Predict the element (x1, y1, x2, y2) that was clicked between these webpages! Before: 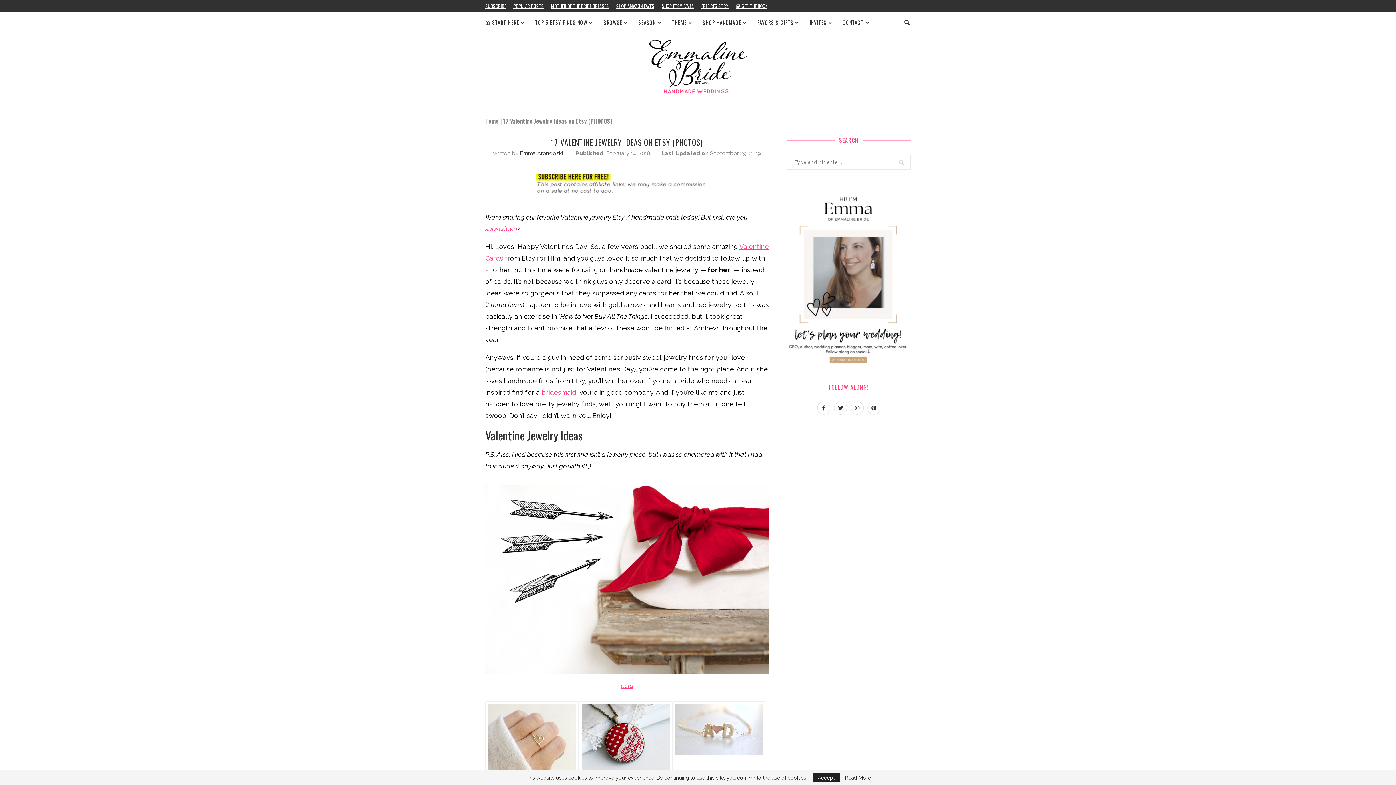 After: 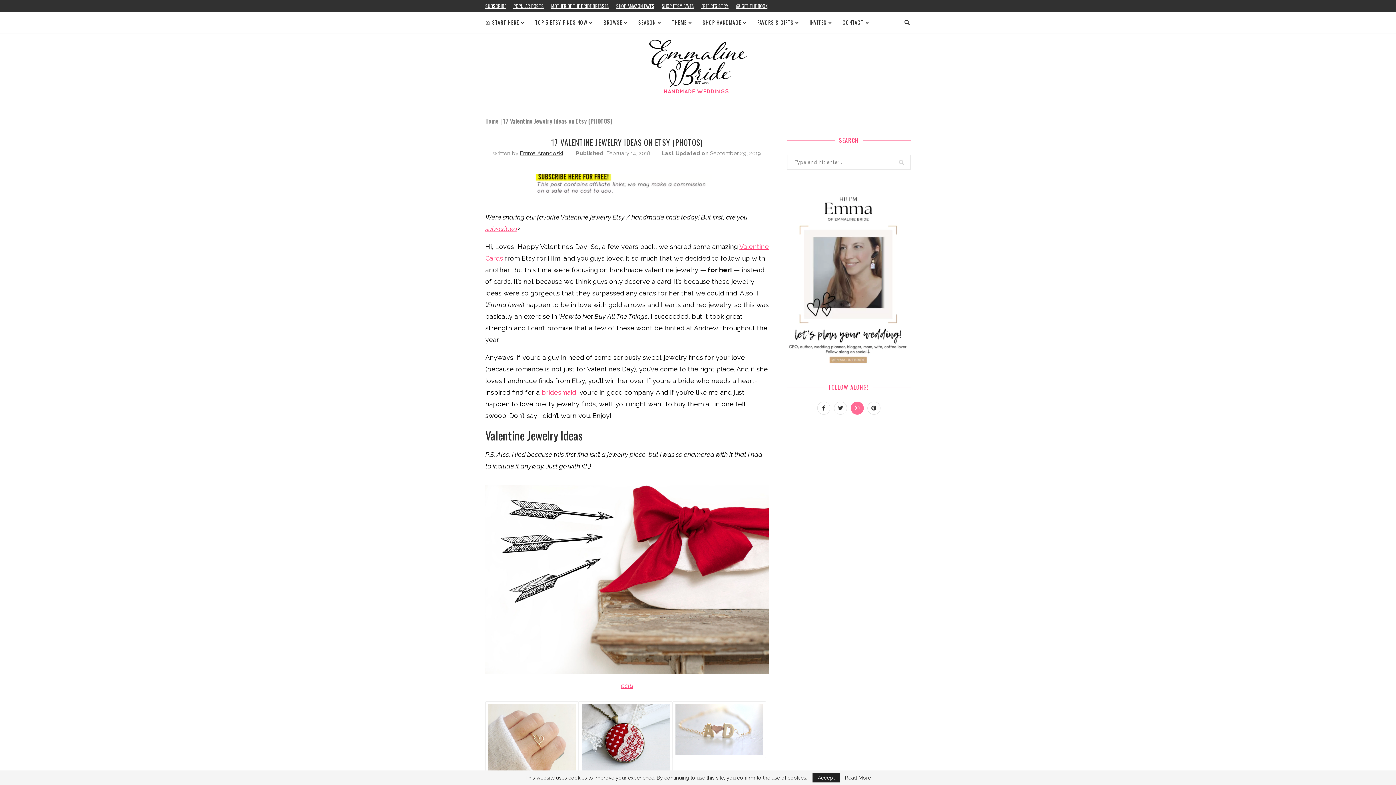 Action: label: Instagram bbox: (849, 405, 865, 411)